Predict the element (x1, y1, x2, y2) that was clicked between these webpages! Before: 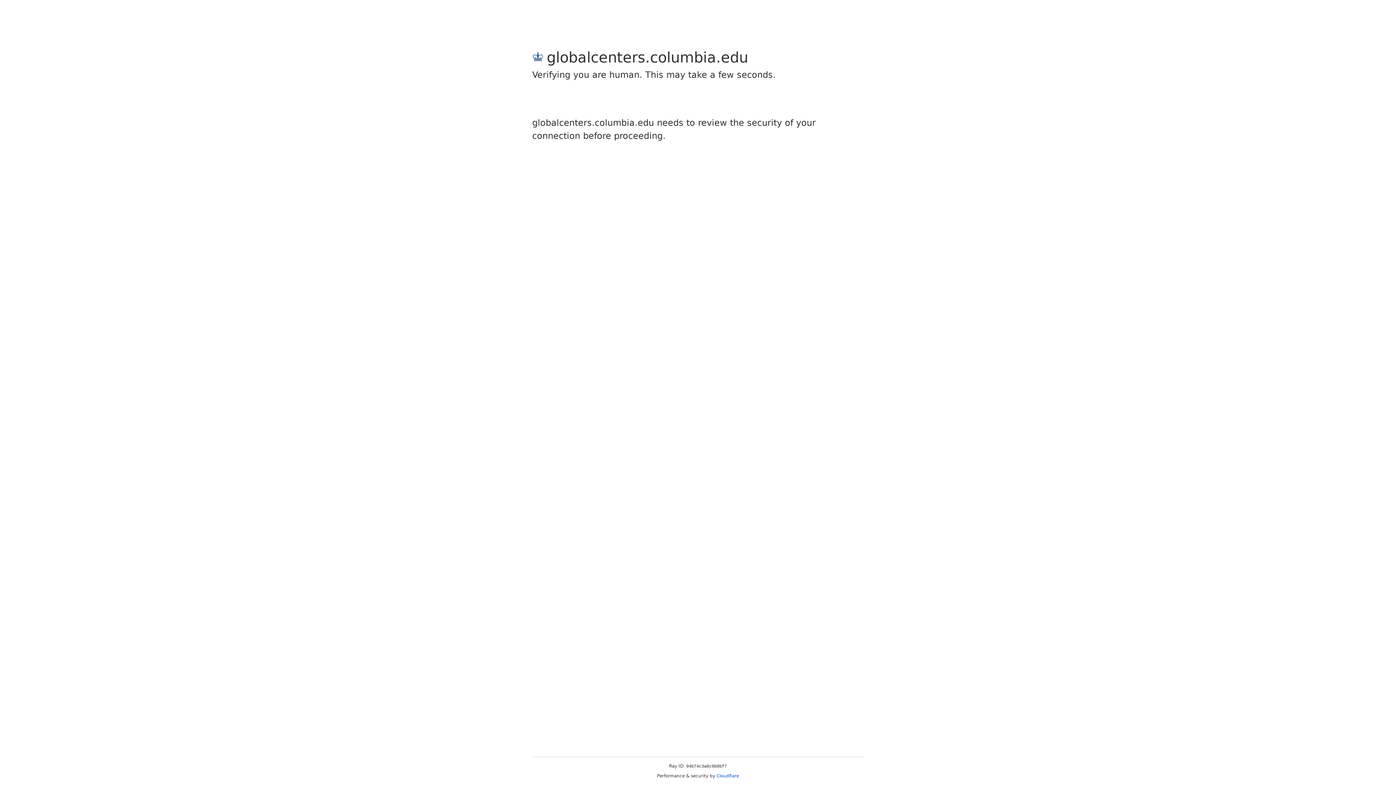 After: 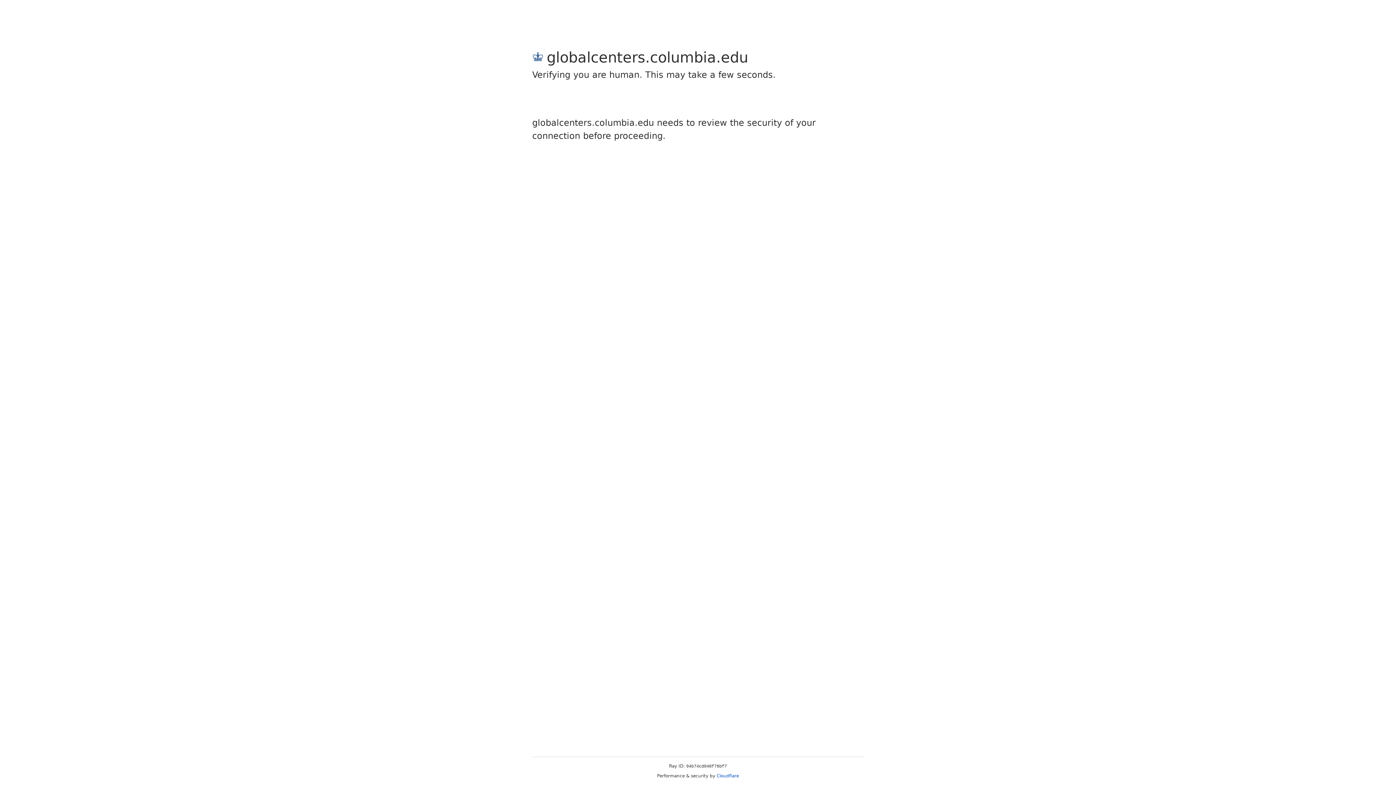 Action: label: Cloudflare bbox: (716, 773, 739, 778)